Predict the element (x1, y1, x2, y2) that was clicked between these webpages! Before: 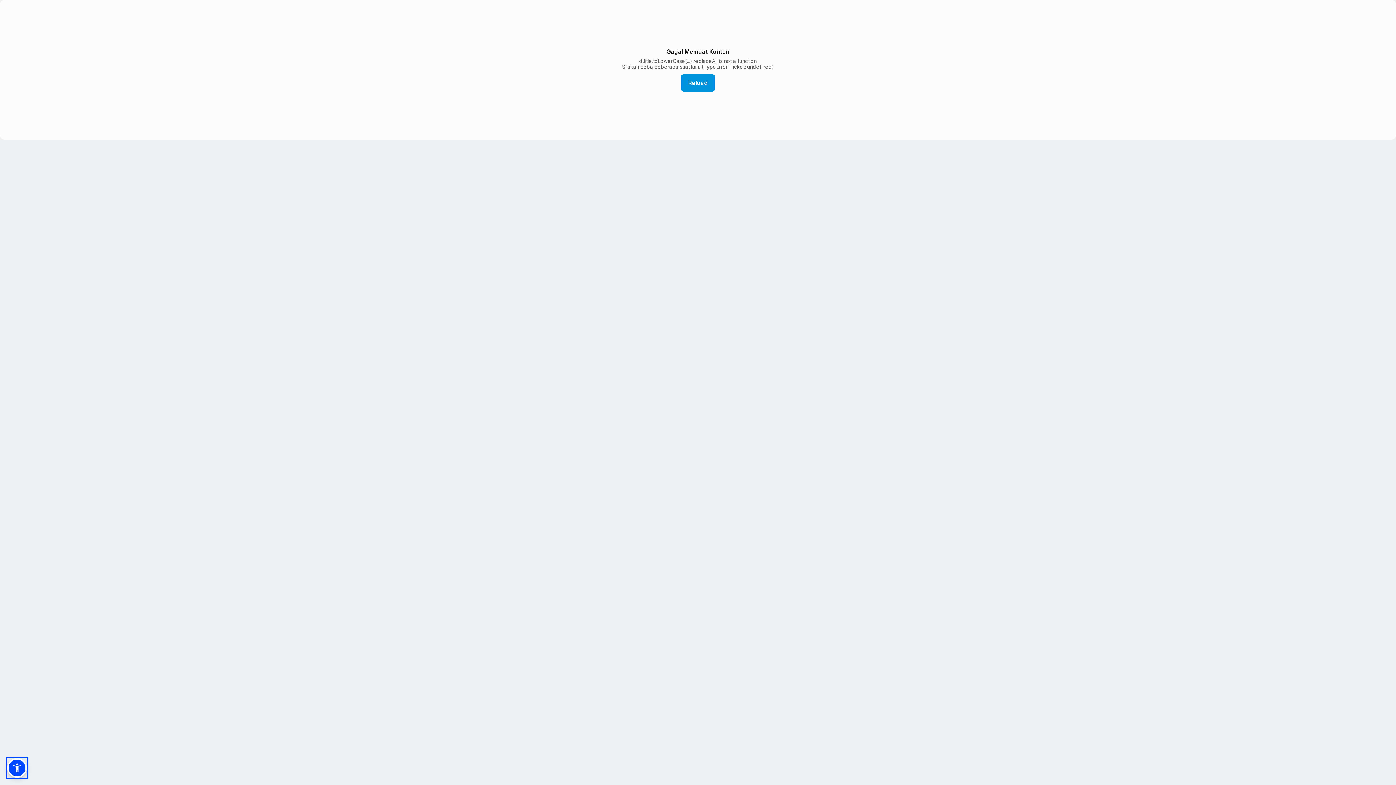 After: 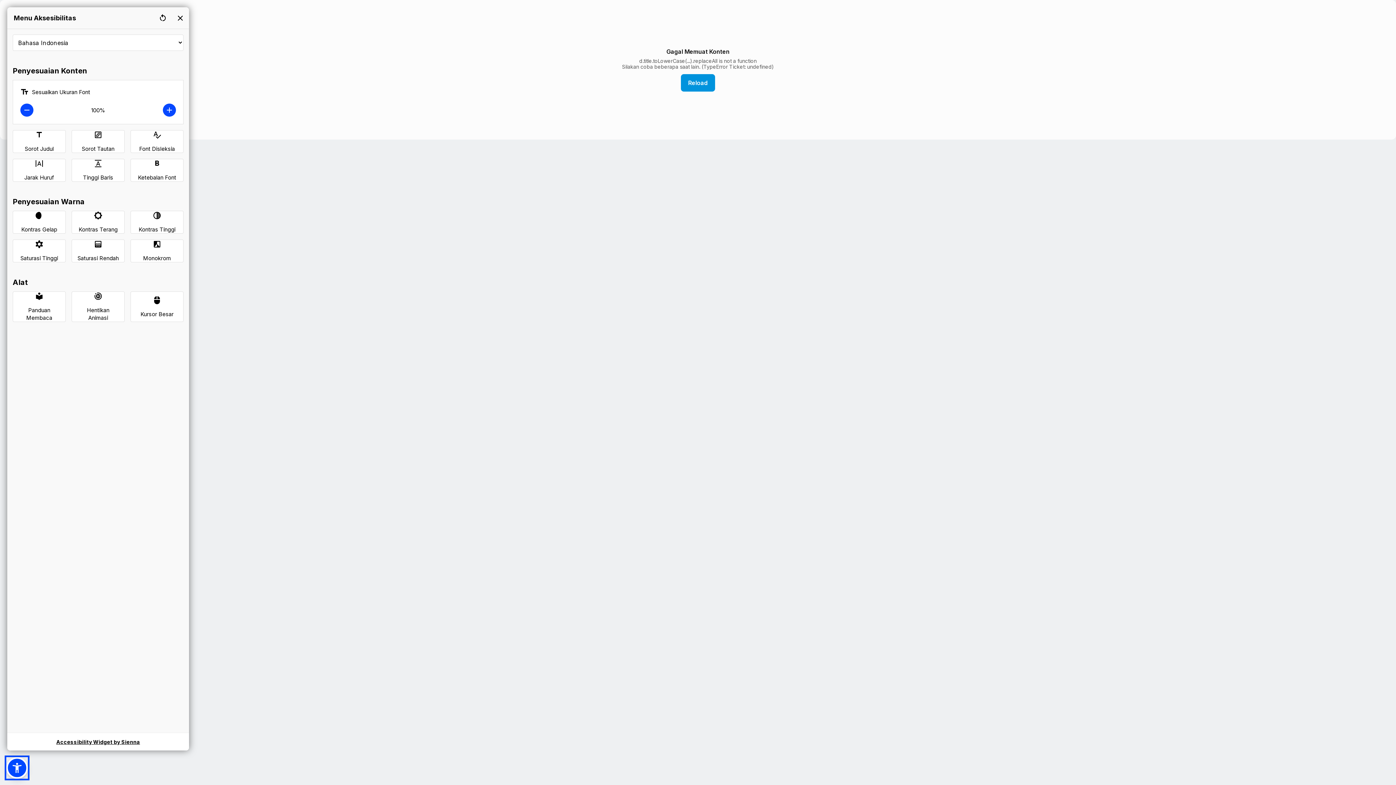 Action: bbox: (7, 758, 26, 778)